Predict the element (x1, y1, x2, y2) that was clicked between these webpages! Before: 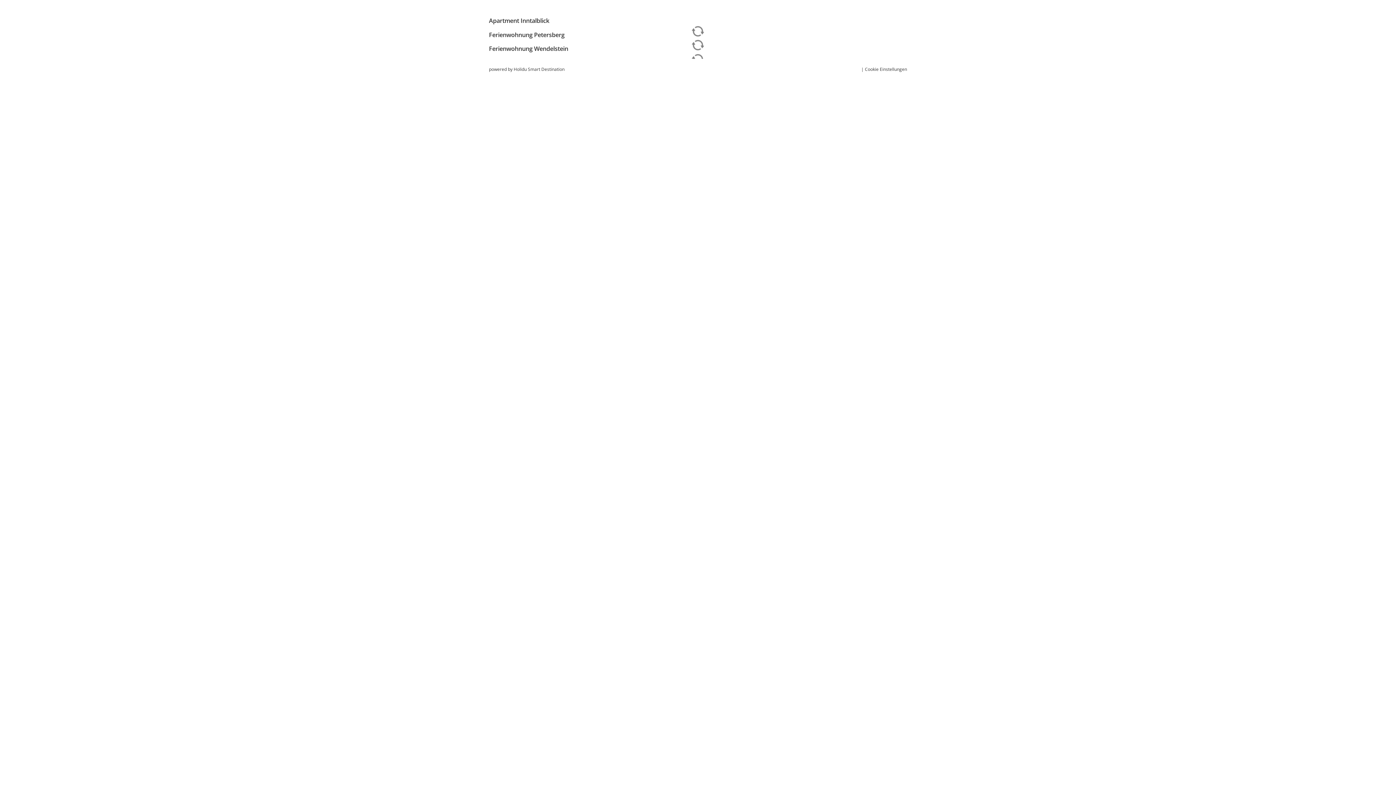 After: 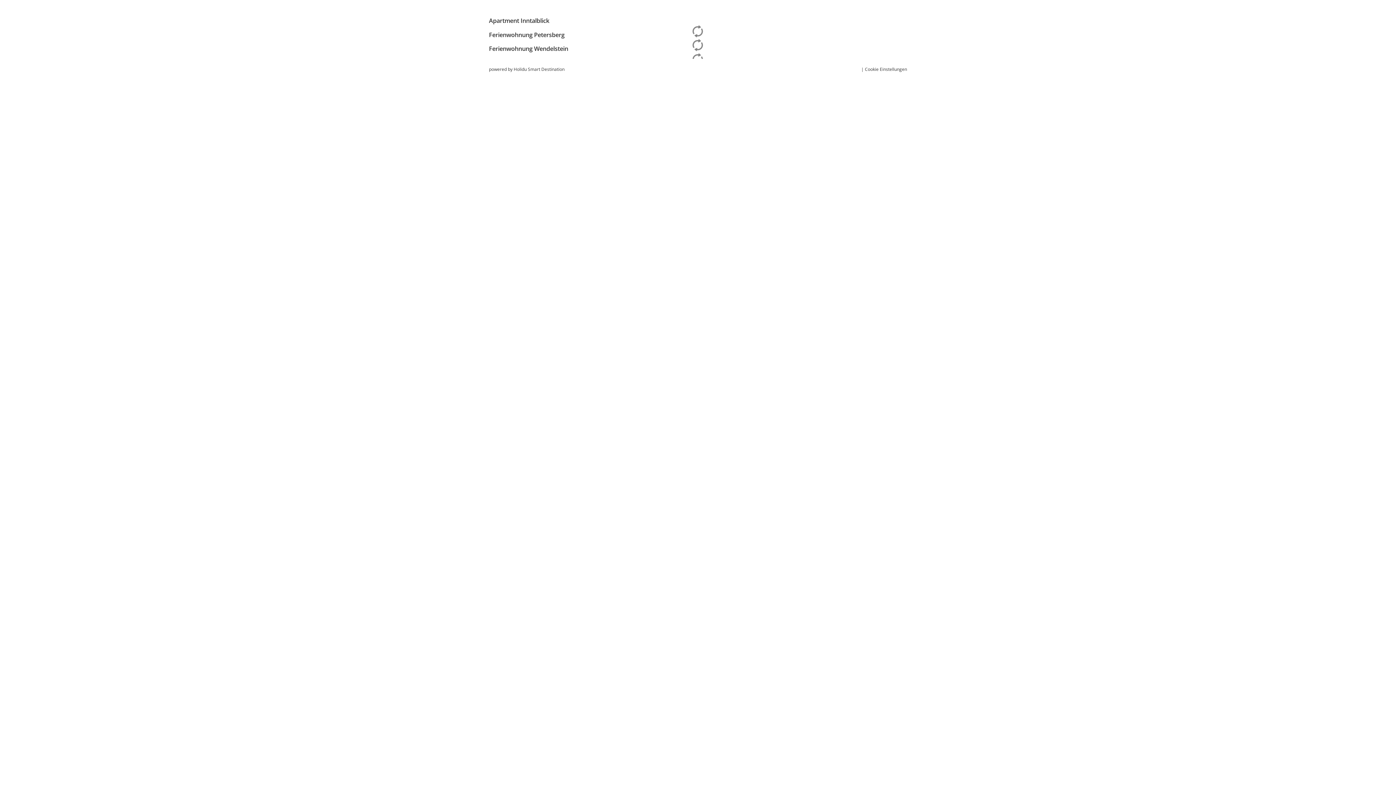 Action: label: Cookie Einstellungen bbox: (865, 66, 907, 72)